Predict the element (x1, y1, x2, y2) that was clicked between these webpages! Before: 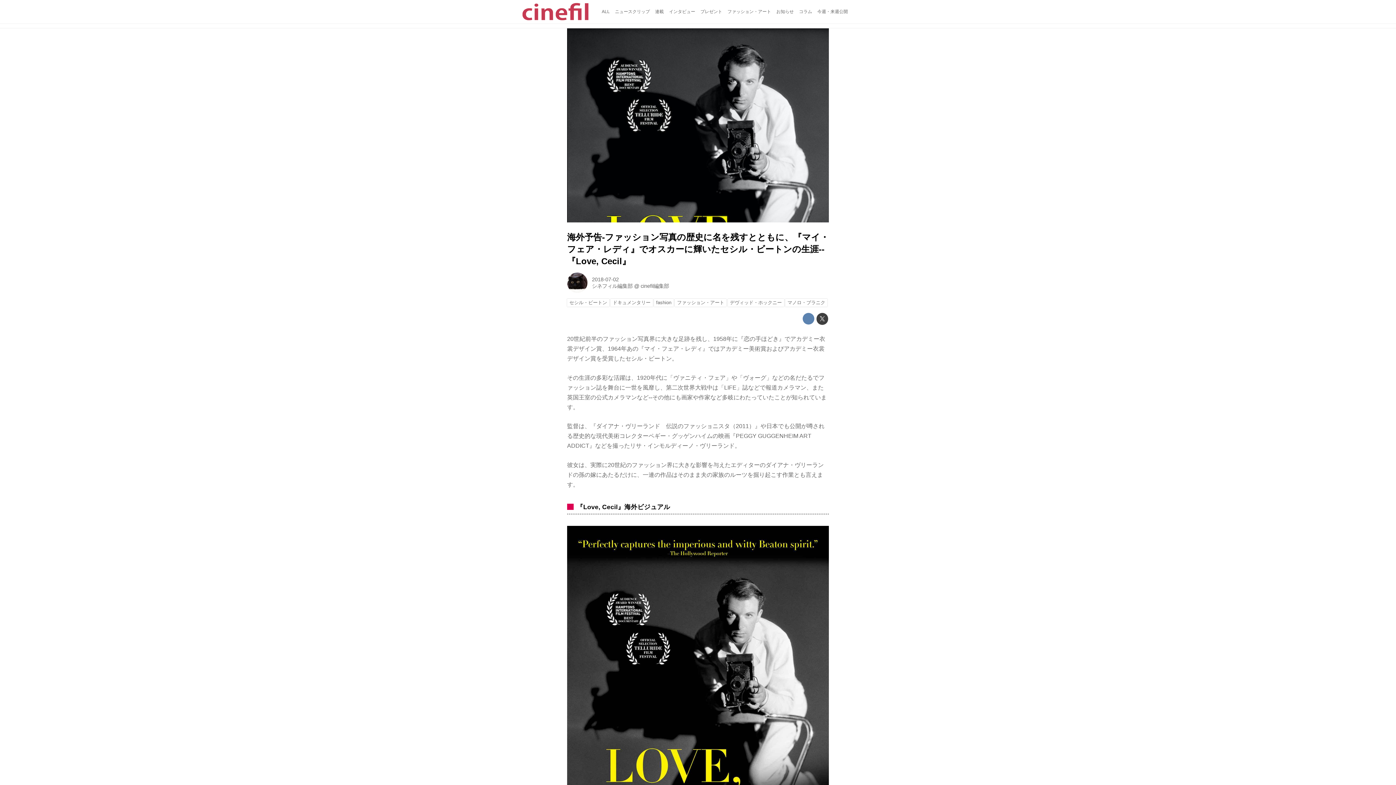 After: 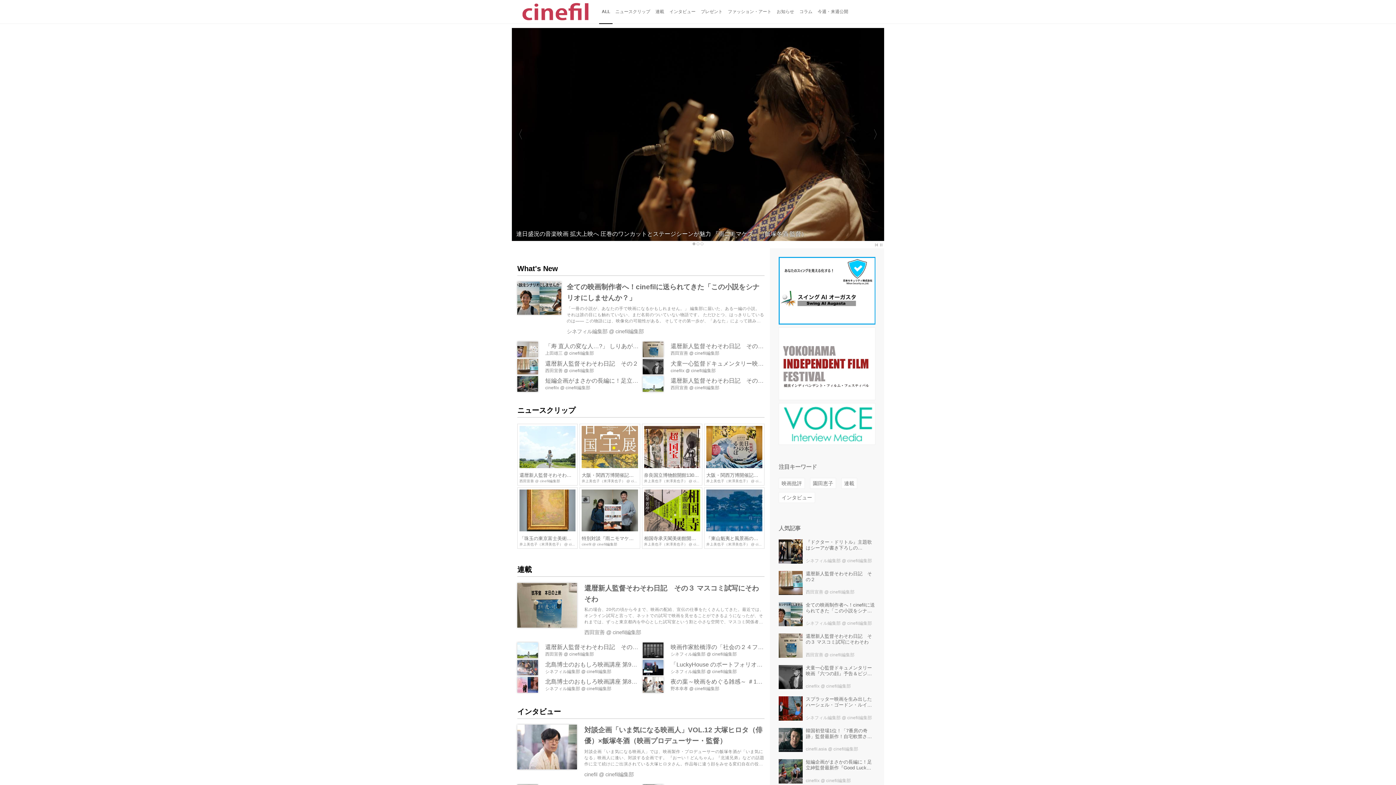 Action: bbox: (512, 0, 599, 23)